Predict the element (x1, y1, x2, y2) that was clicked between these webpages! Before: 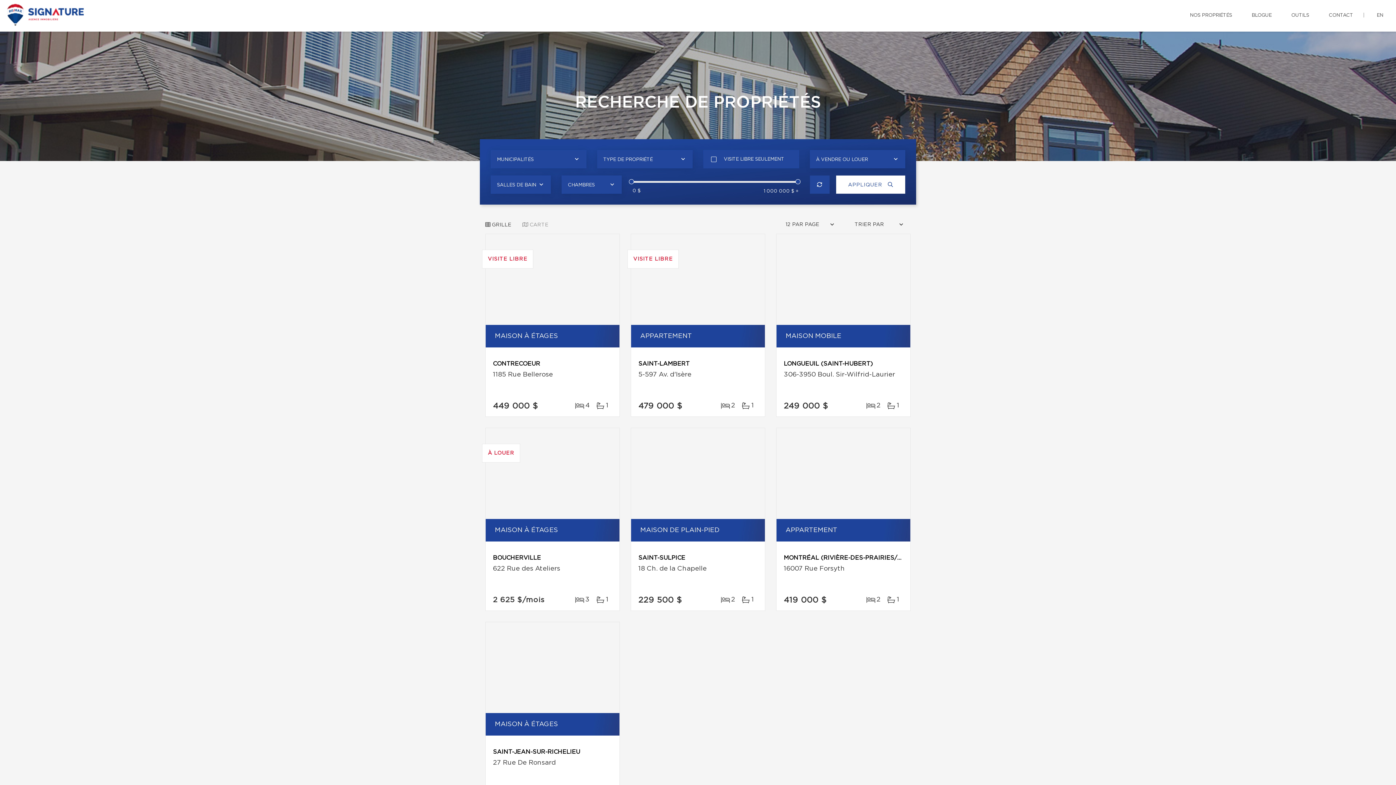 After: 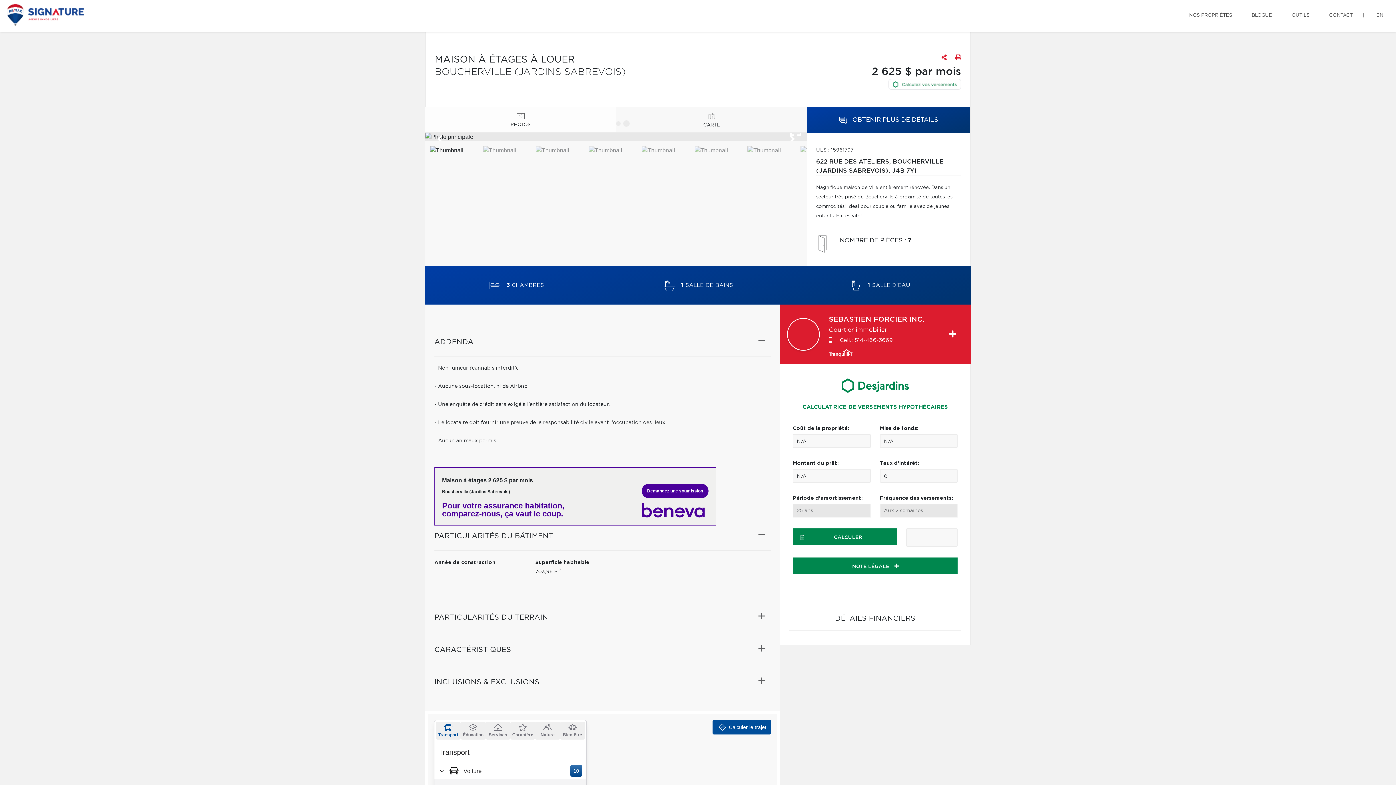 Action: bbox: (485, 428, 619, 519) label: À LOUER